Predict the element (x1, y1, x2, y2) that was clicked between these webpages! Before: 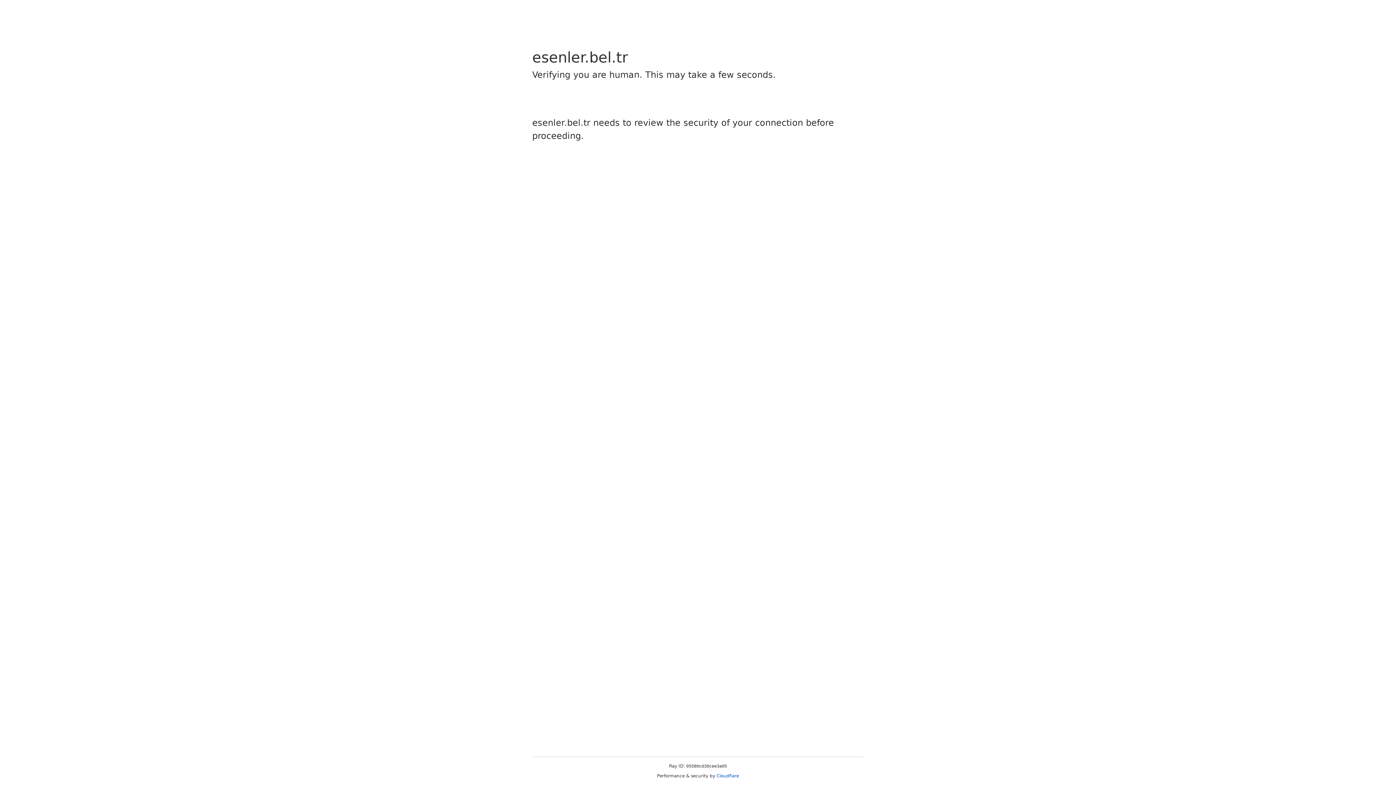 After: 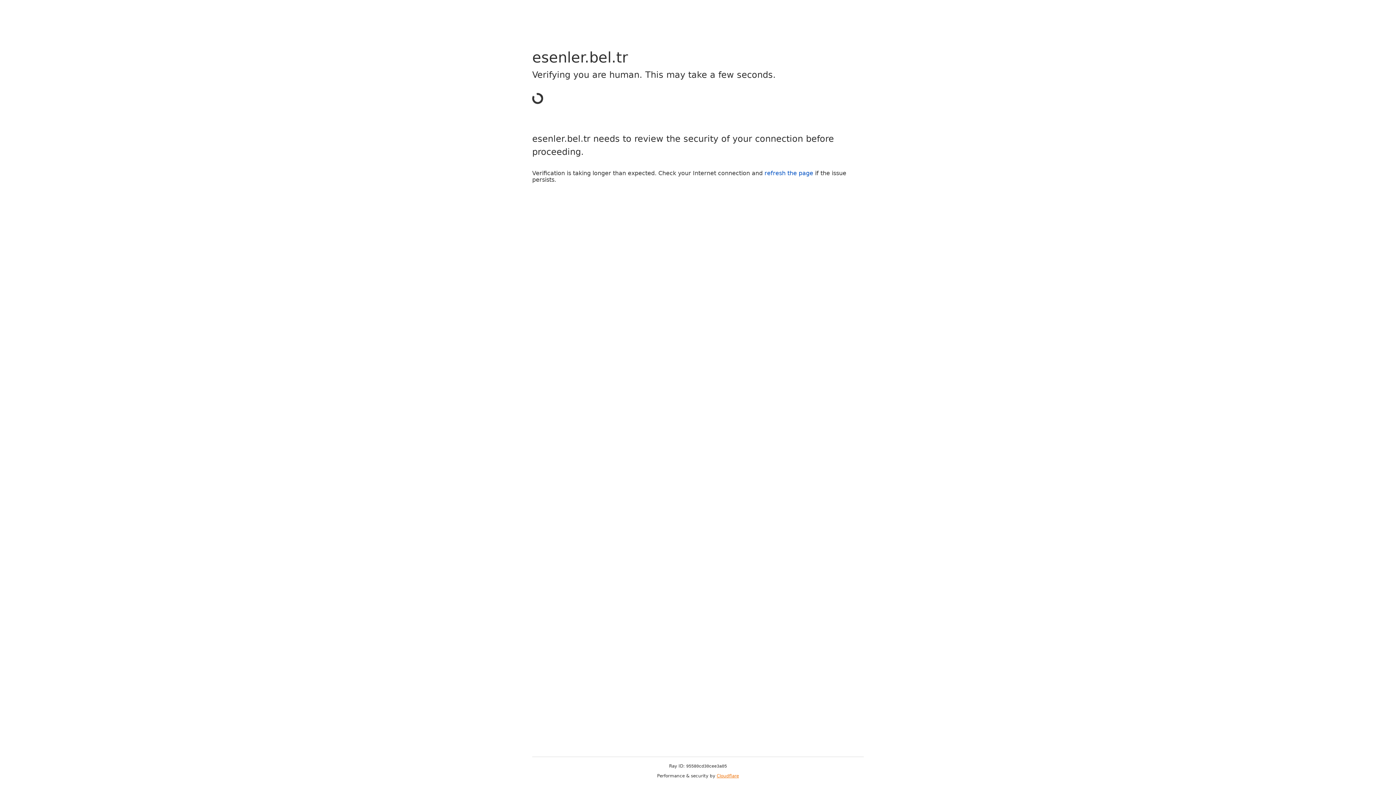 Action: label: Cloudflare bbox: (716, 773, 739, 778)